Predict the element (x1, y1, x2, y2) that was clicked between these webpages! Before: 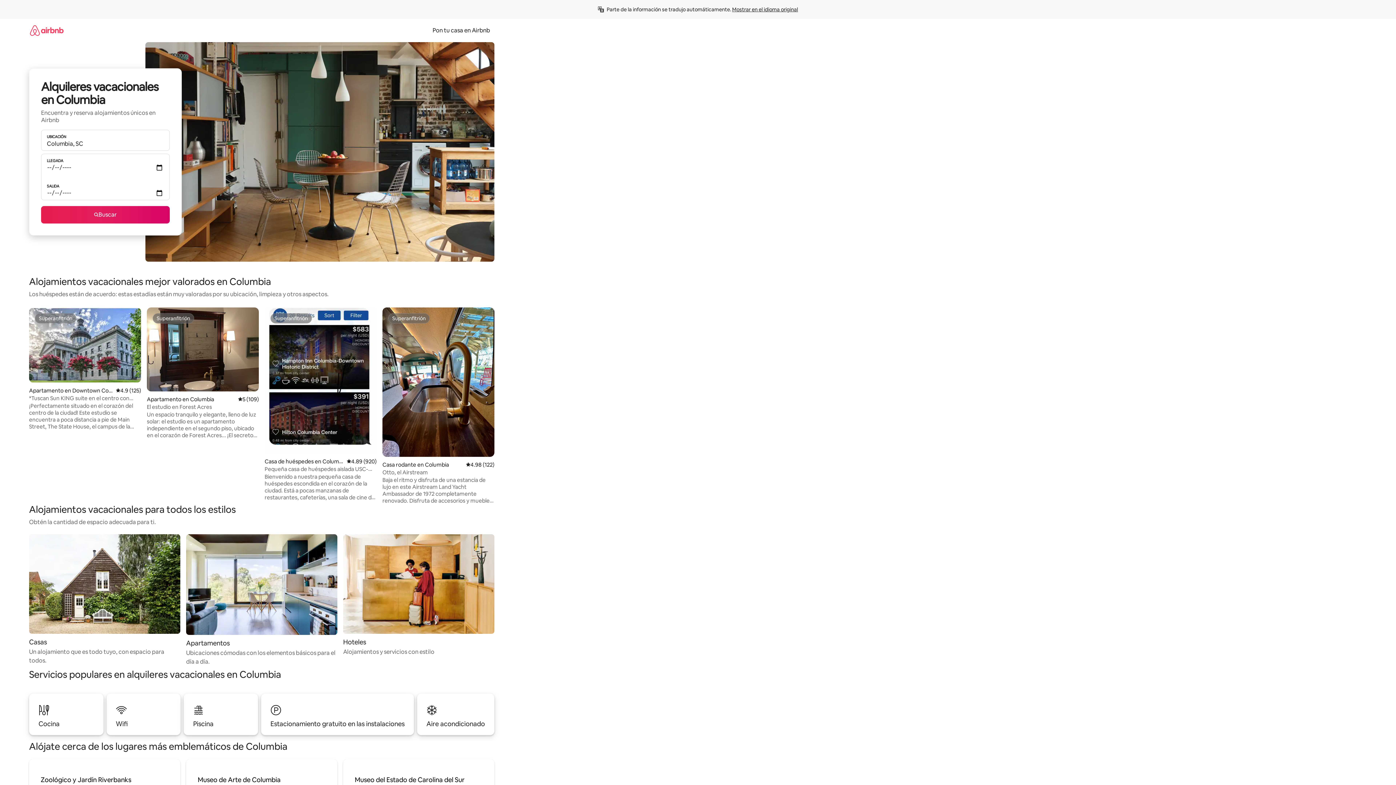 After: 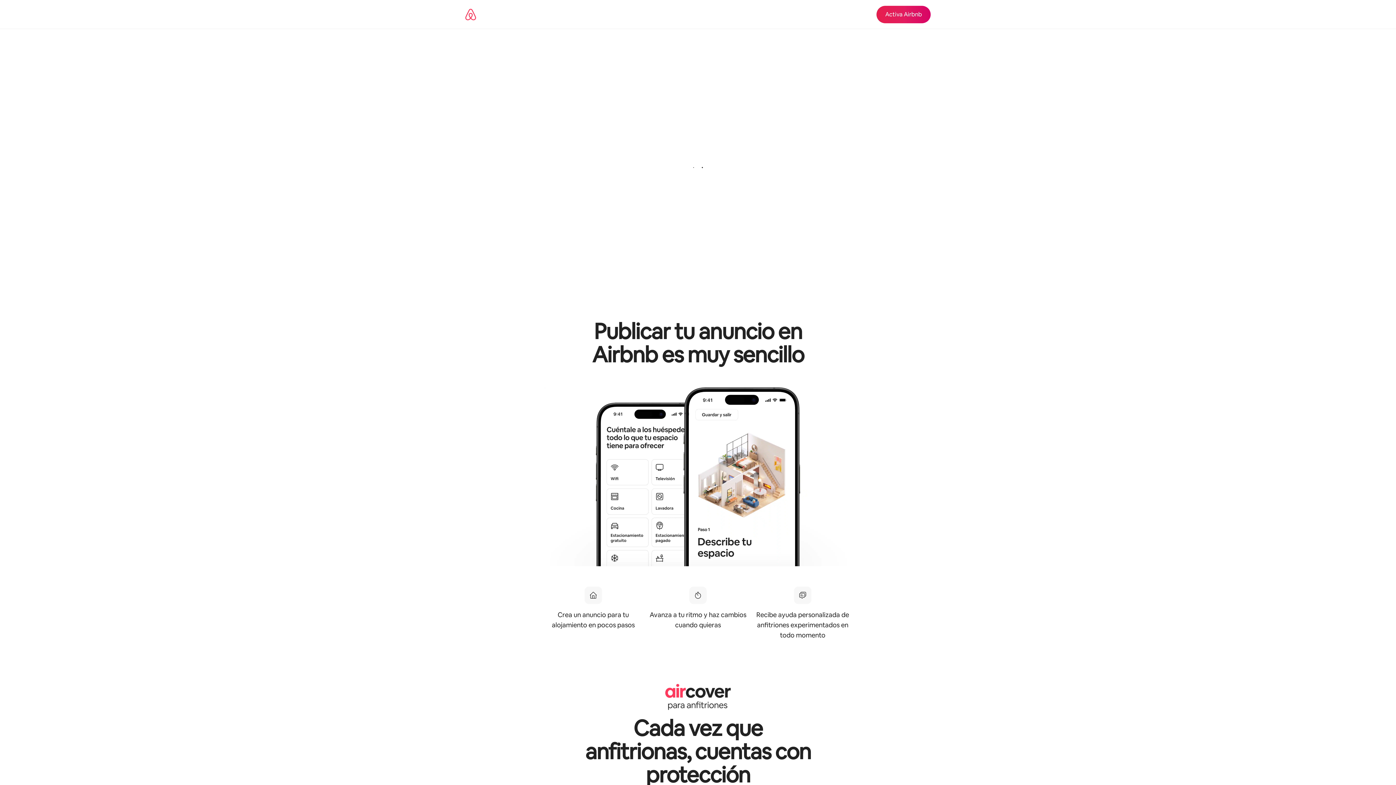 Action: bbox: (428, 26, 494, 34) label: Pon tu casa en Airbnb